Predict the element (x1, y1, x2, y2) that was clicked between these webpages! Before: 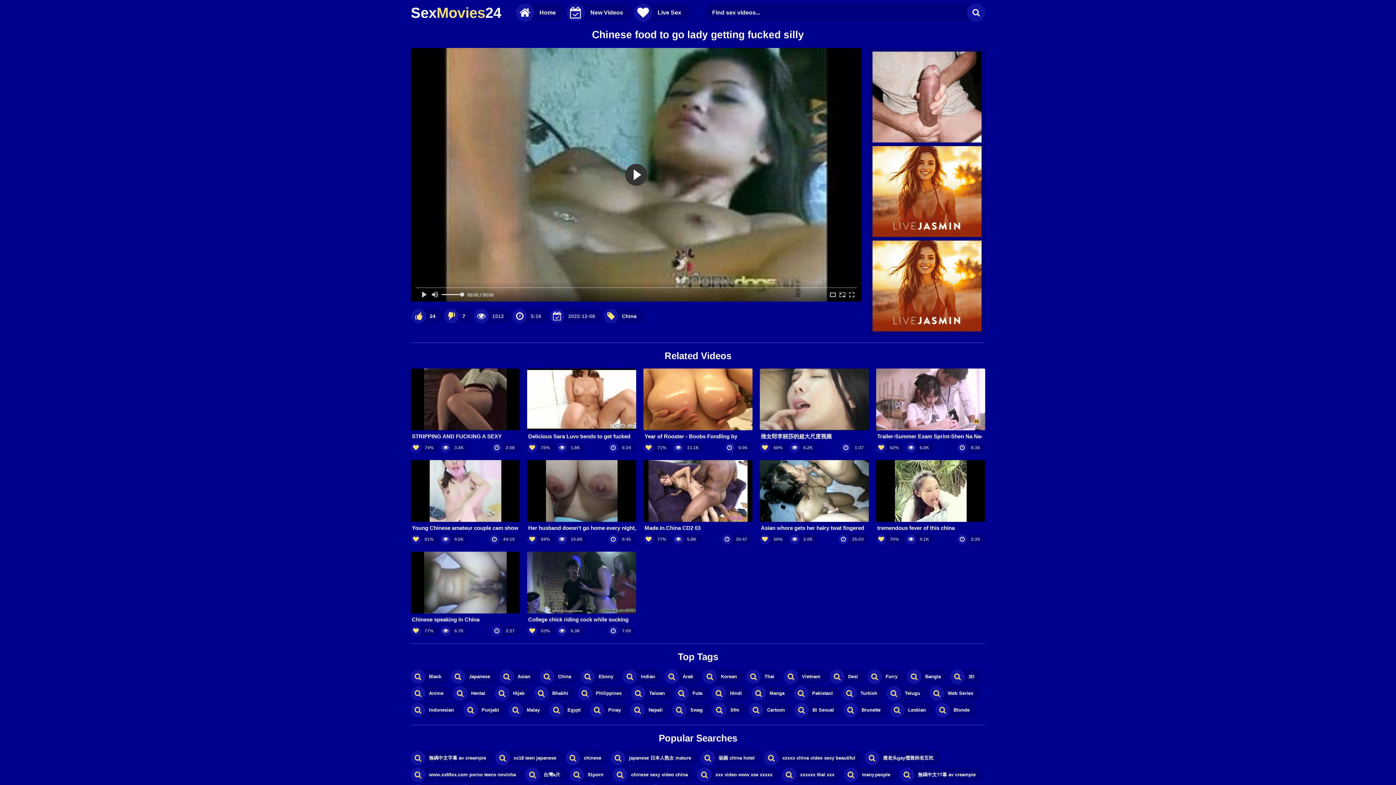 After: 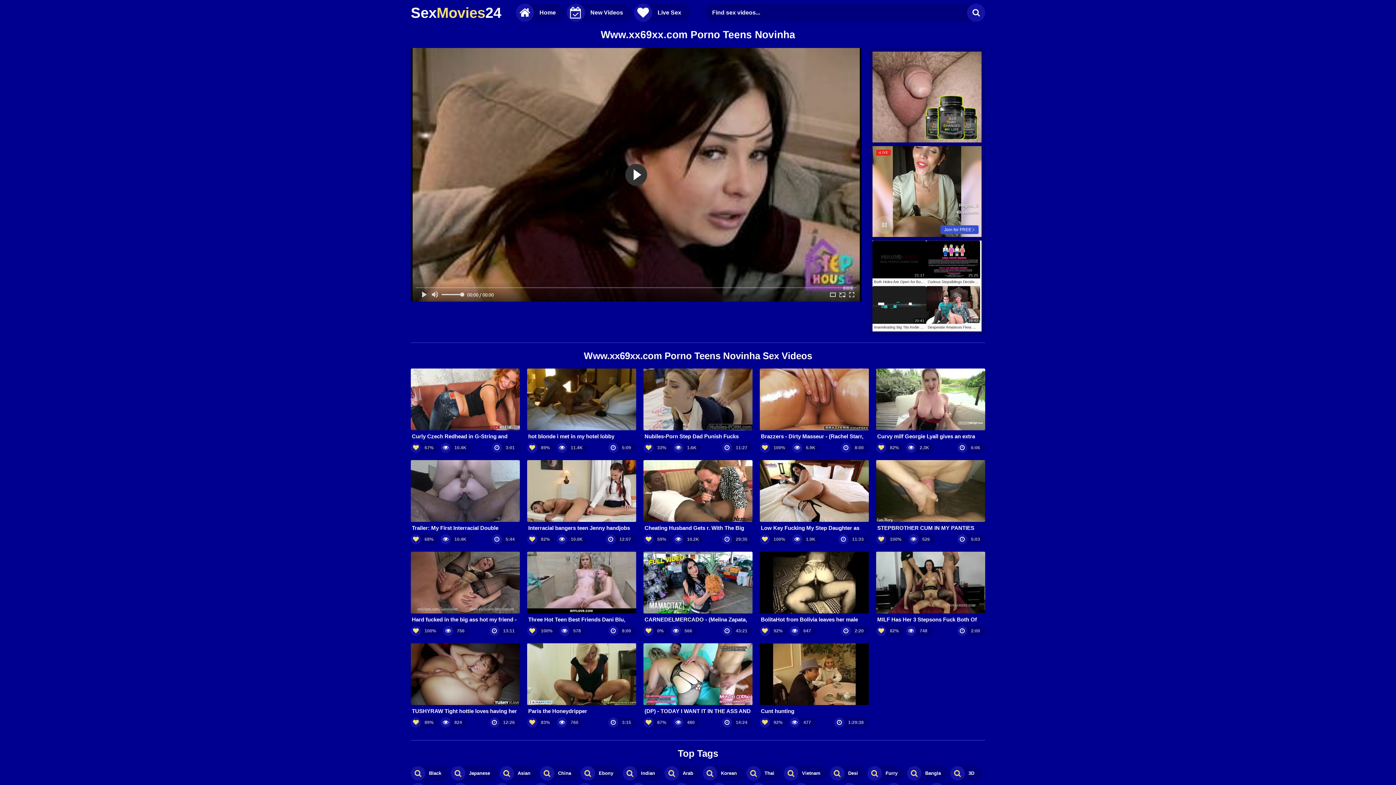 Action: bbox: (410, 767, 523, 782) label: www.xx69xx.com porno teens novinha